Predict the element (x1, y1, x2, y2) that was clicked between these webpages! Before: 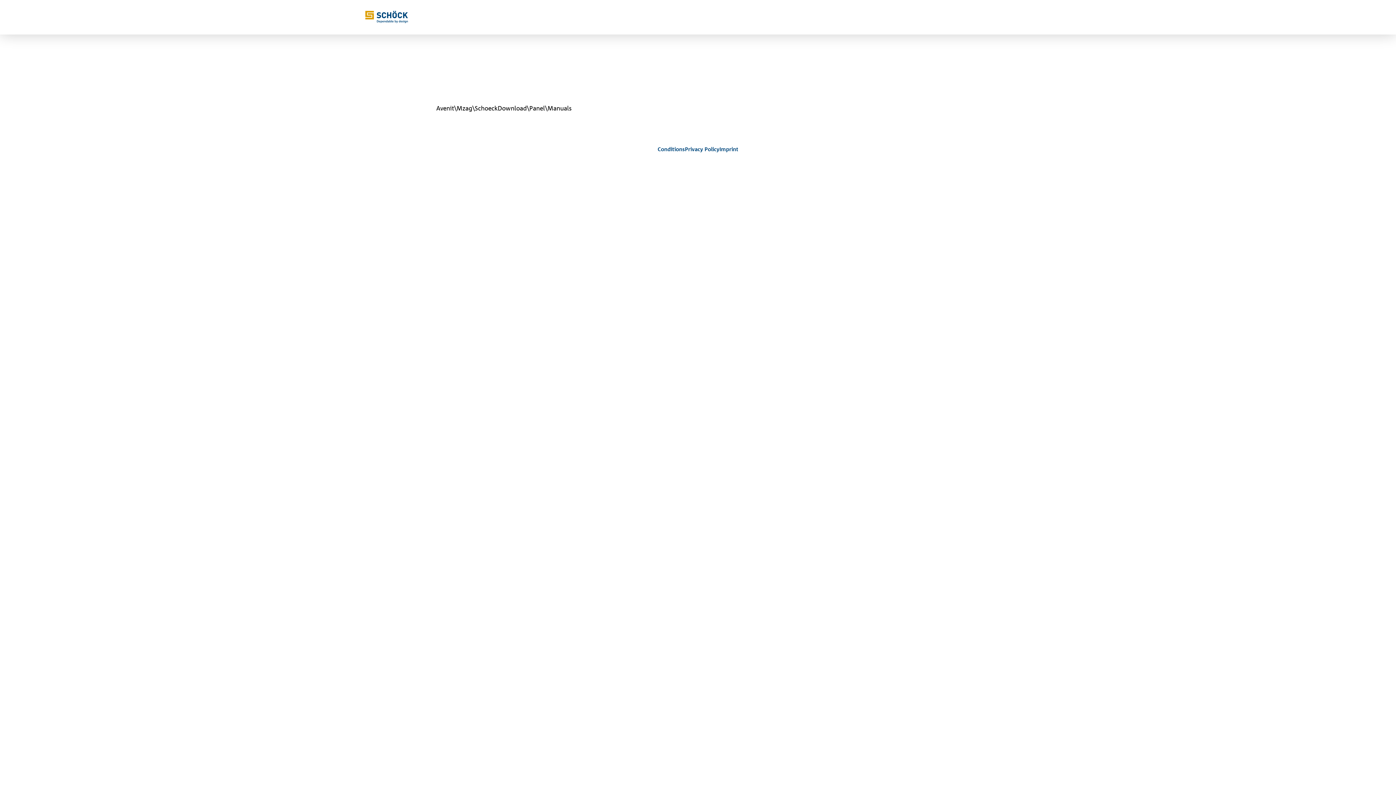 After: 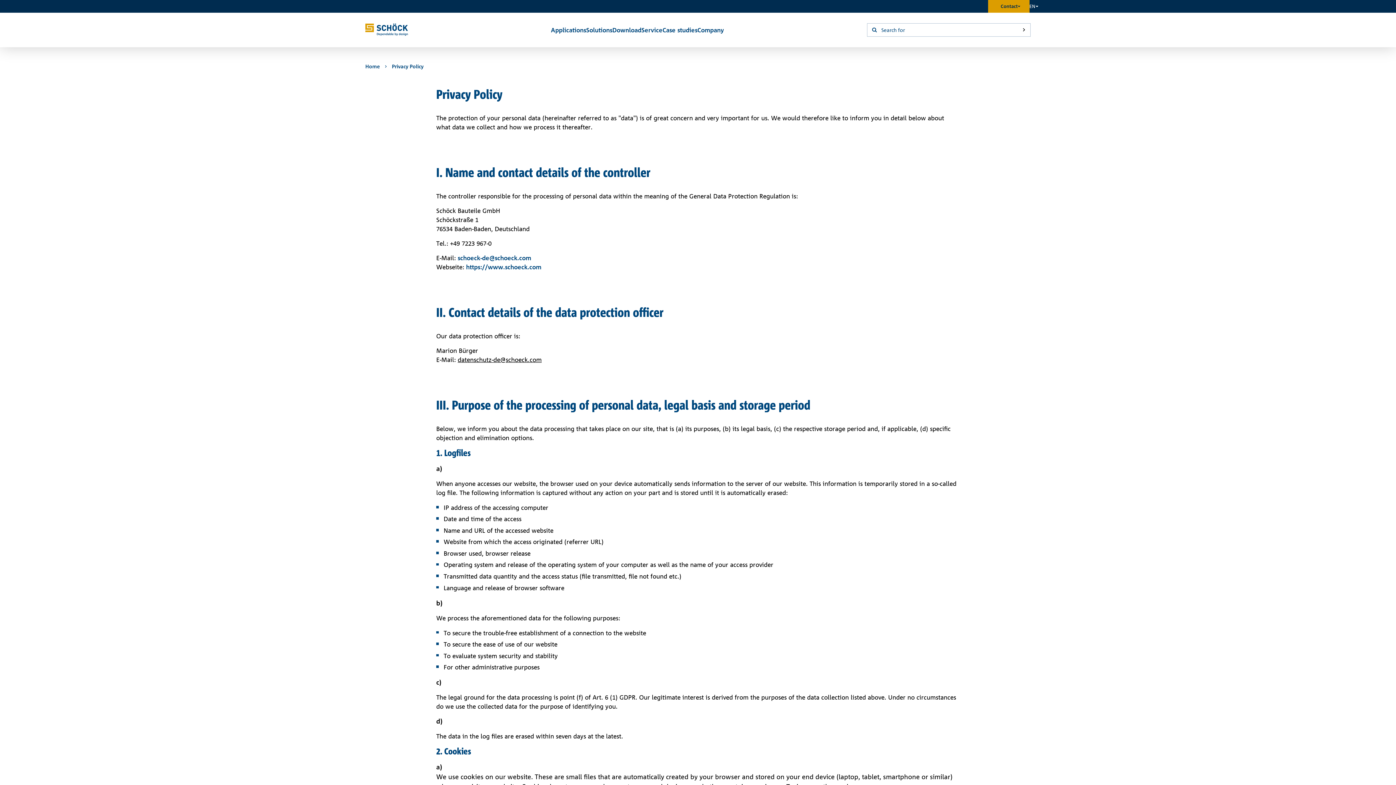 Action: label: Privacy Policy bbox: (685, 145, 719, 152)